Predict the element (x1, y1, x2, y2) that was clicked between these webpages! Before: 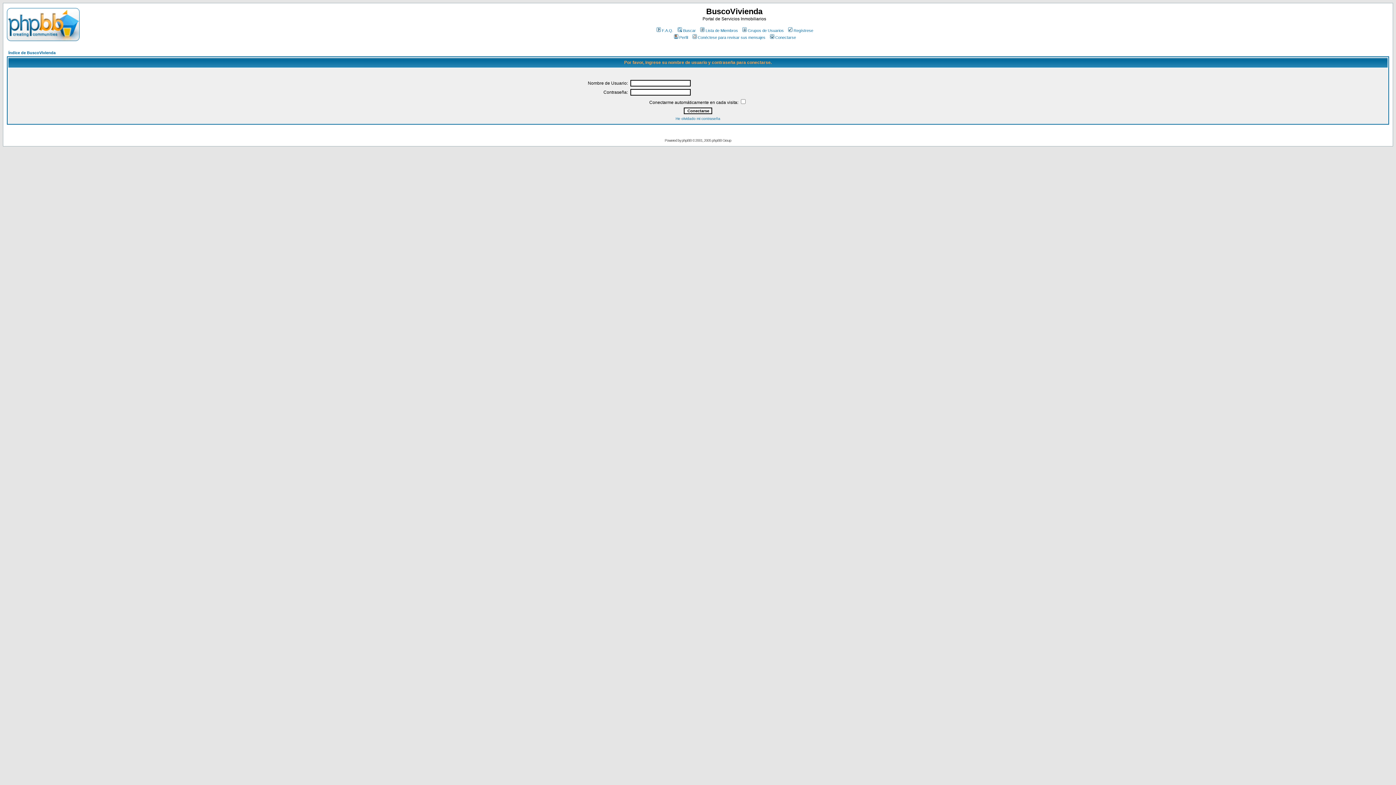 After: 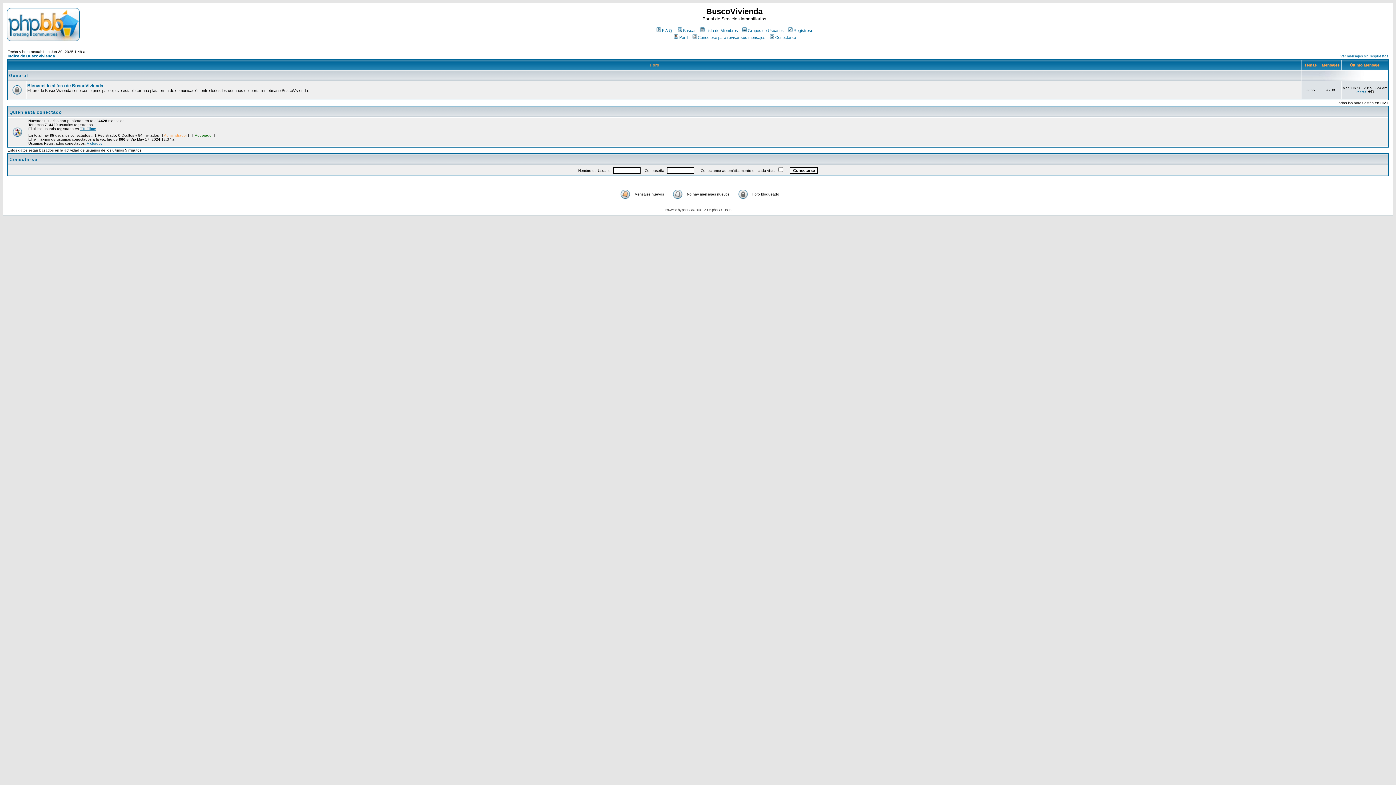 Action: label: Índice de BuscoVivienda bbox: (8, 50, 55, 54)